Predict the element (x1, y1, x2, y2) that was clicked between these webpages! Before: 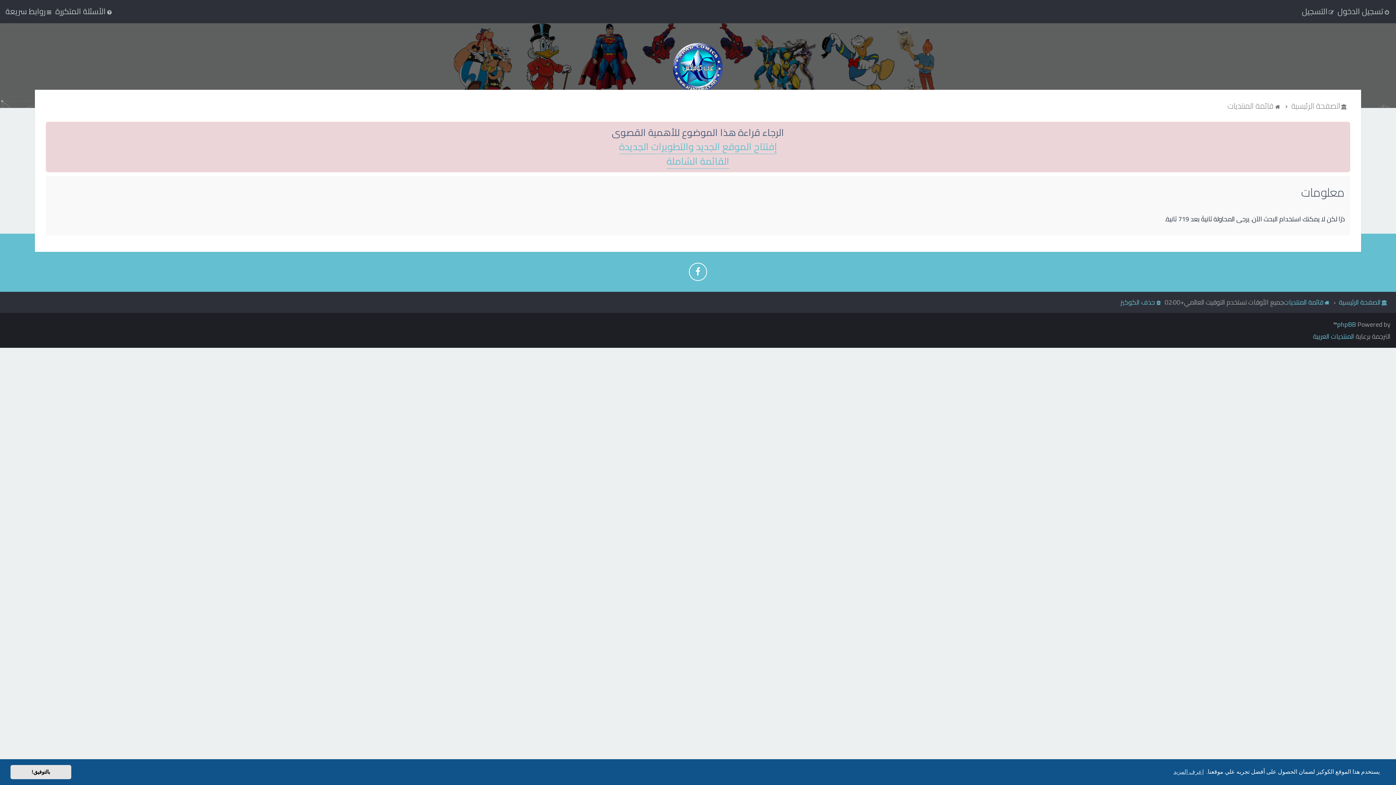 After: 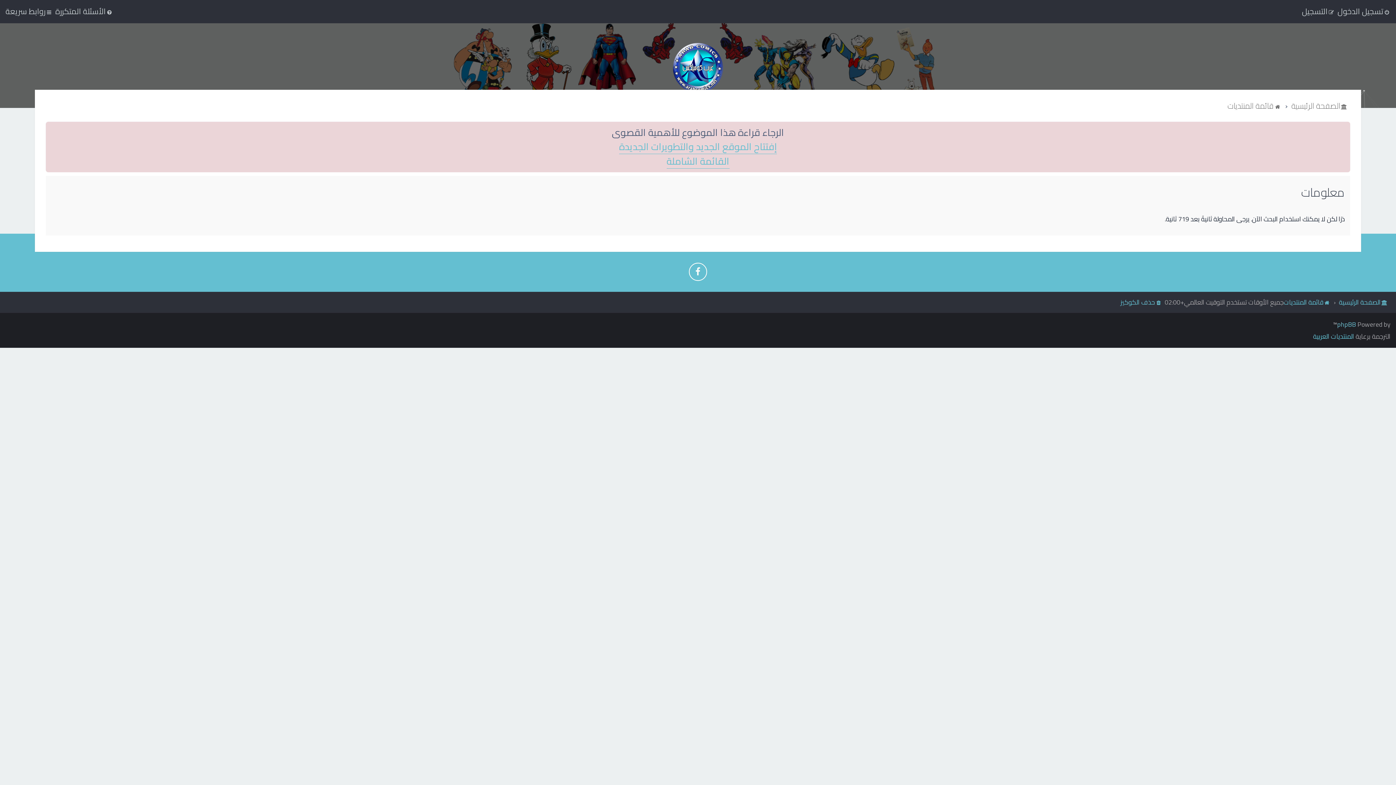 Action: bbox: (10, 765, 71, 779) label: dismiss cookie message